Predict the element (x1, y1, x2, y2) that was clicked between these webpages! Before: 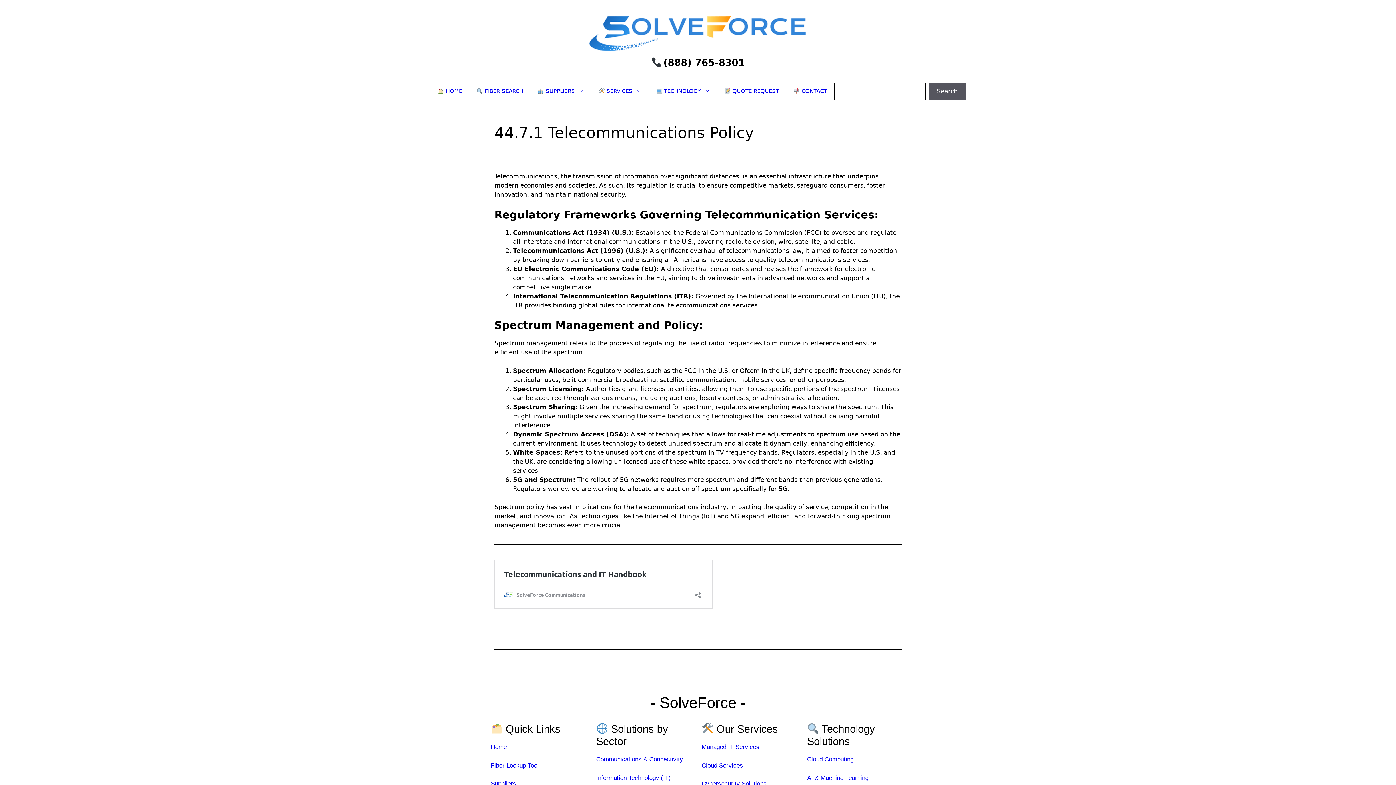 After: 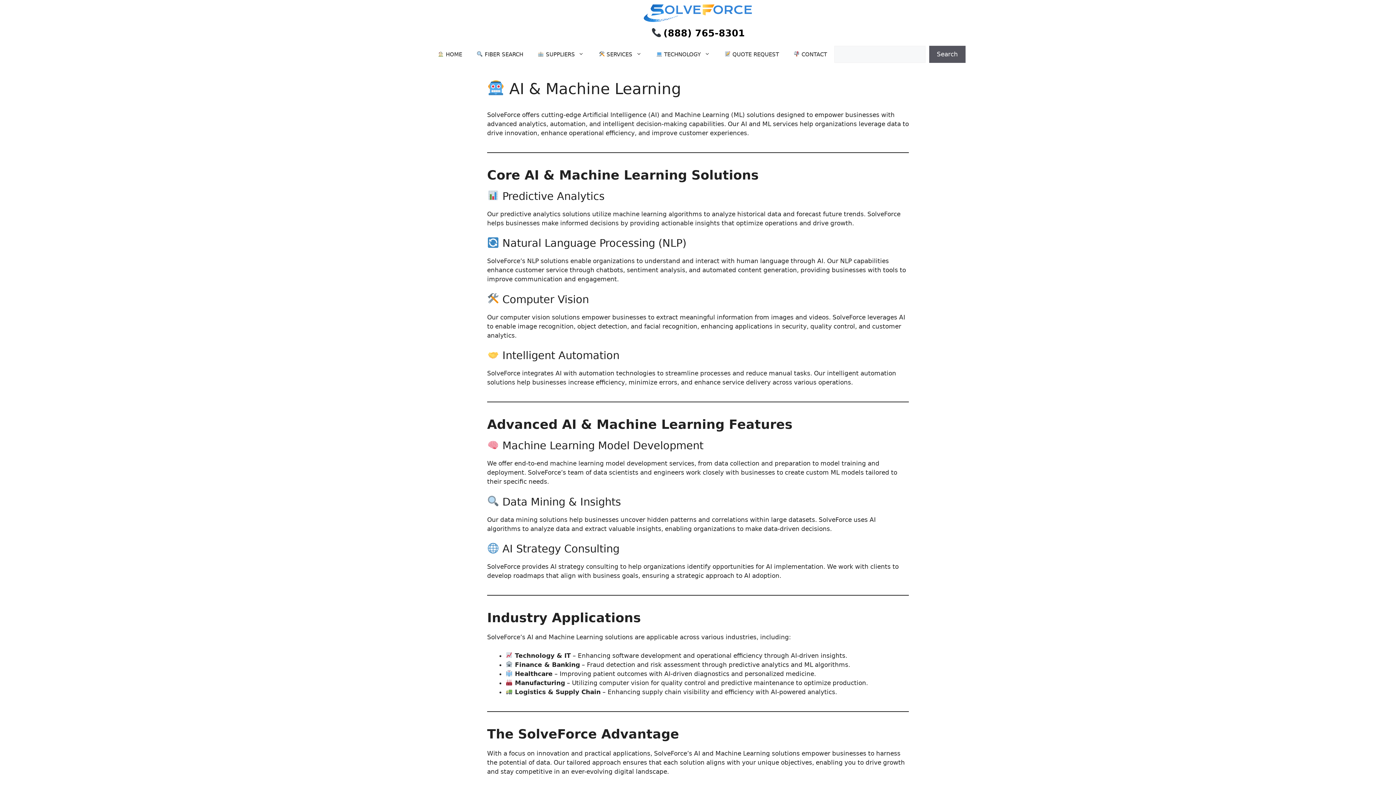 Action: label: AI & Machine Learning bbox: (807, 774, 868, 781)